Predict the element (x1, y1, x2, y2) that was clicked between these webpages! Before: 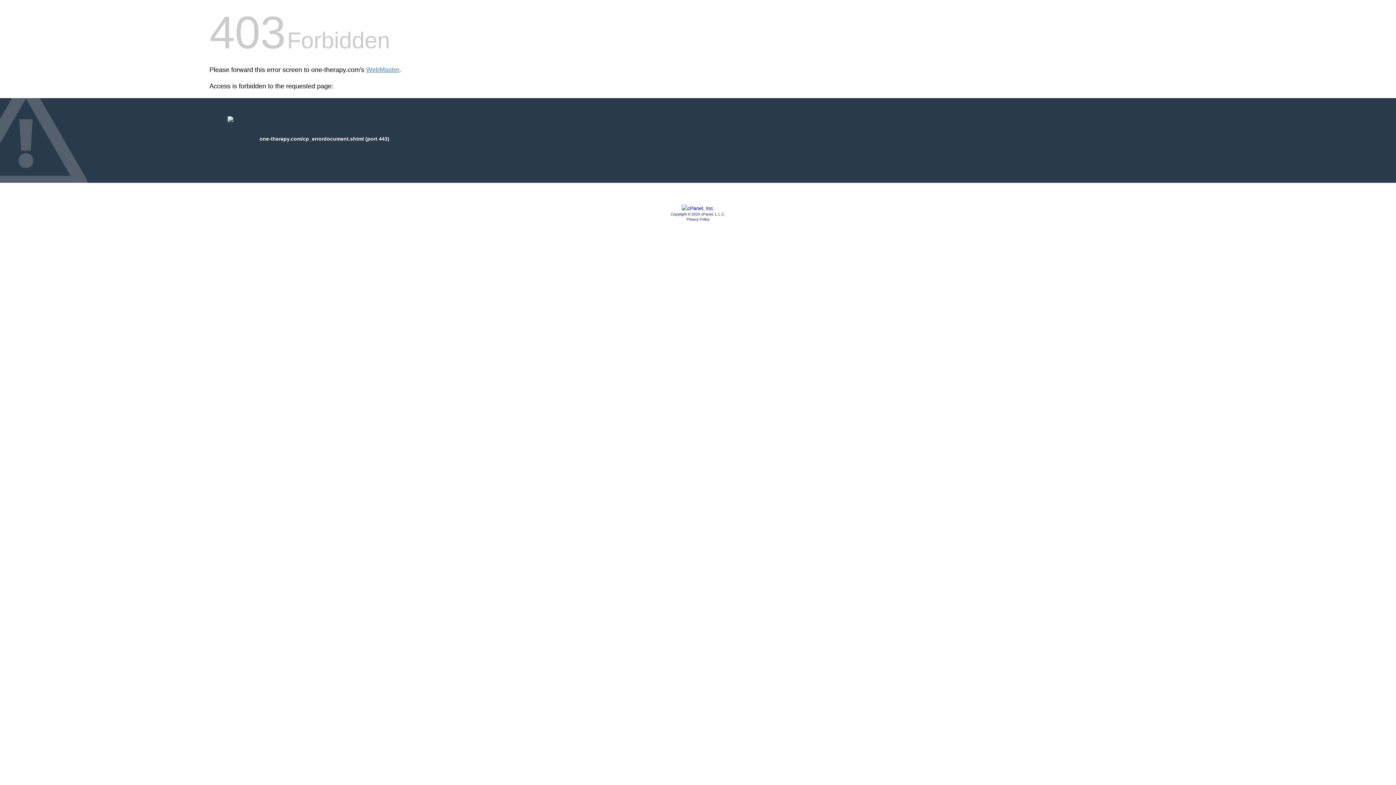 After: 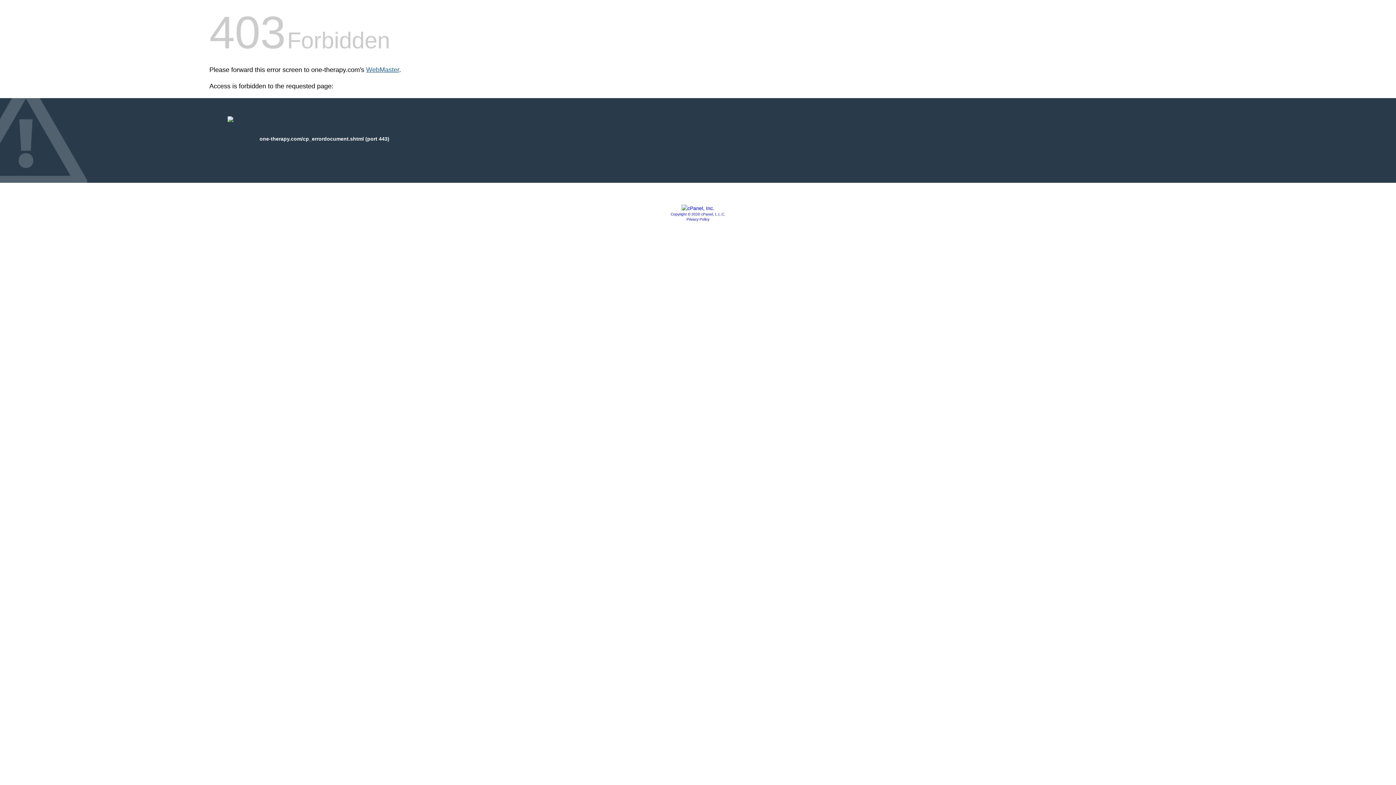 Action: label: WebMaster bbox: (366, 66, 399, 73)